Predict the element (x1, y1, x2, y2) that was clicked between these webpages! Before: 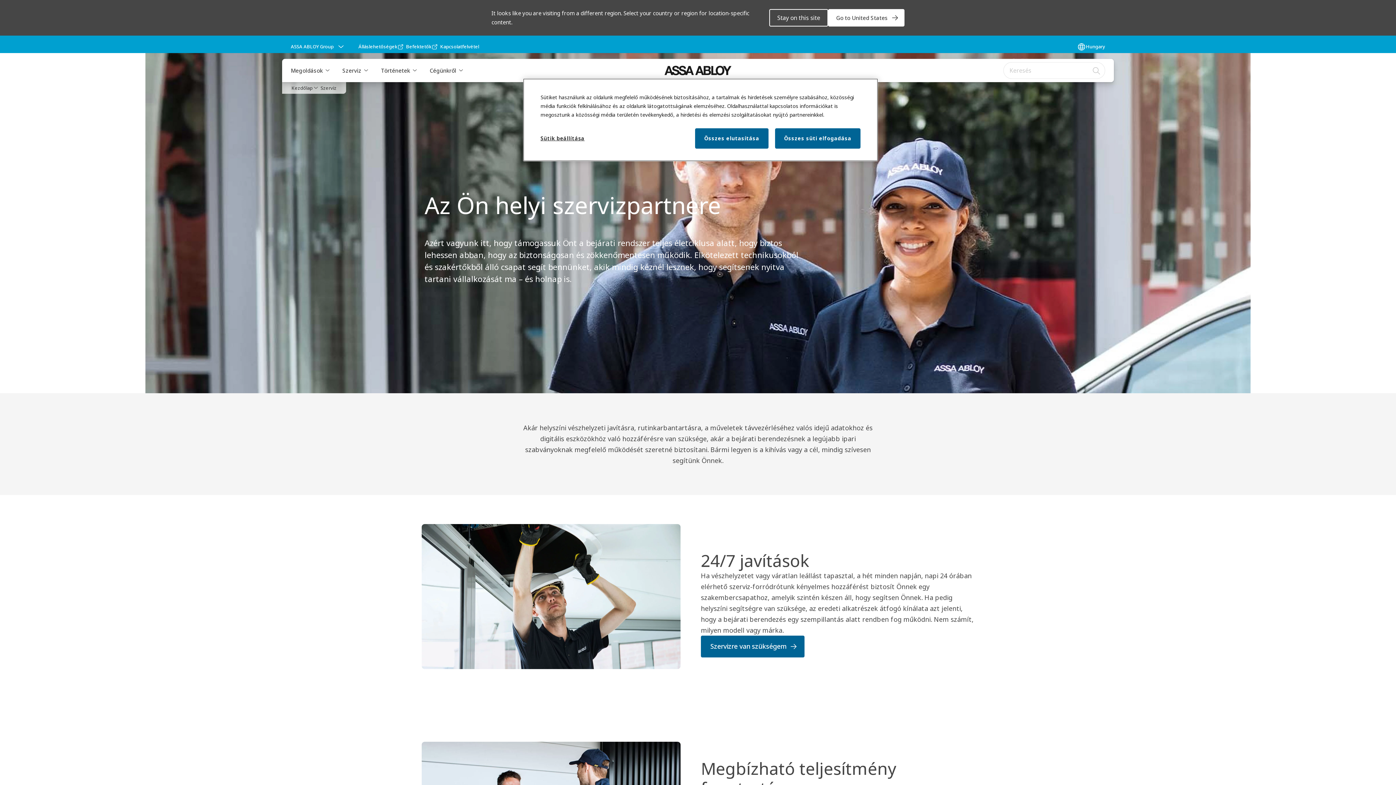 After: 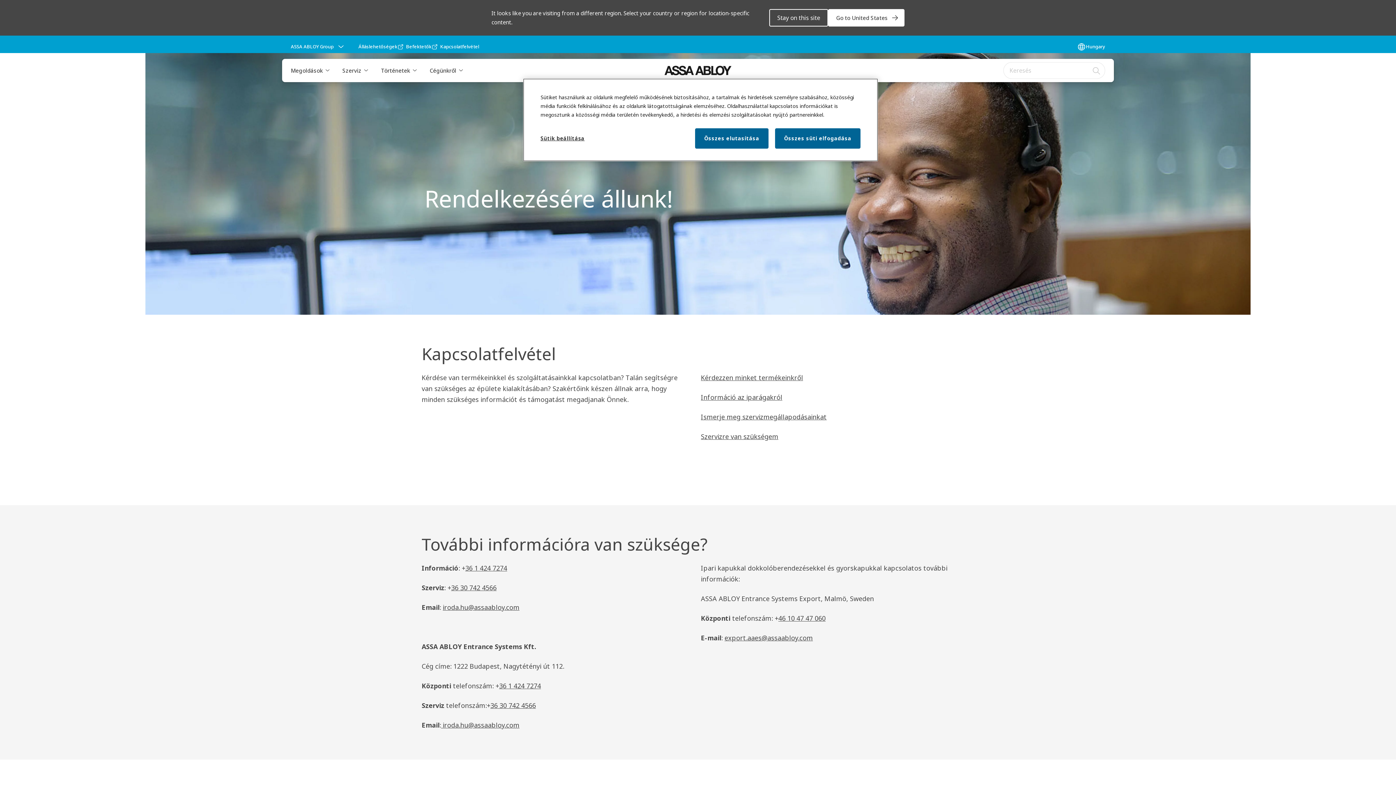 Action: label: Kapcsolatfelvétel bbox: (439, 42, 480, 50)